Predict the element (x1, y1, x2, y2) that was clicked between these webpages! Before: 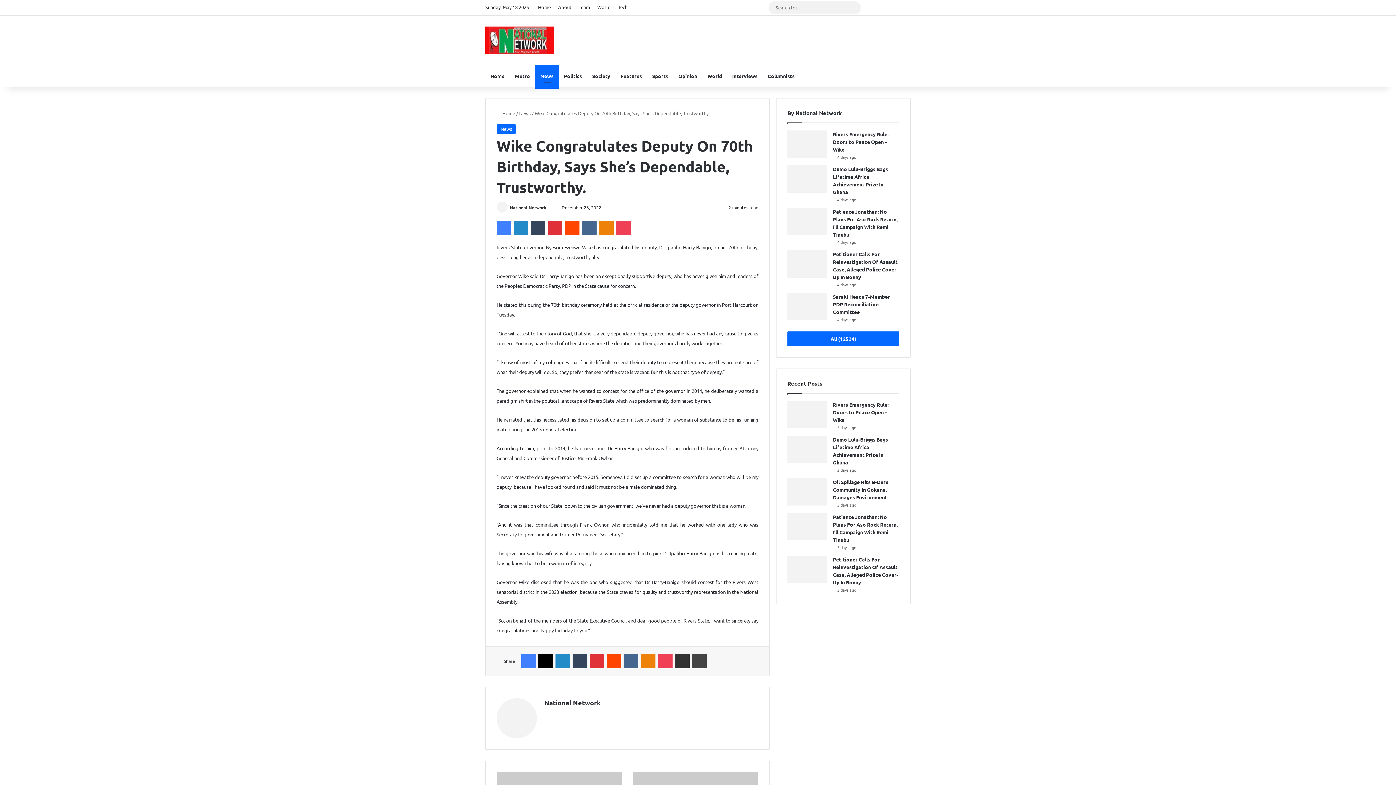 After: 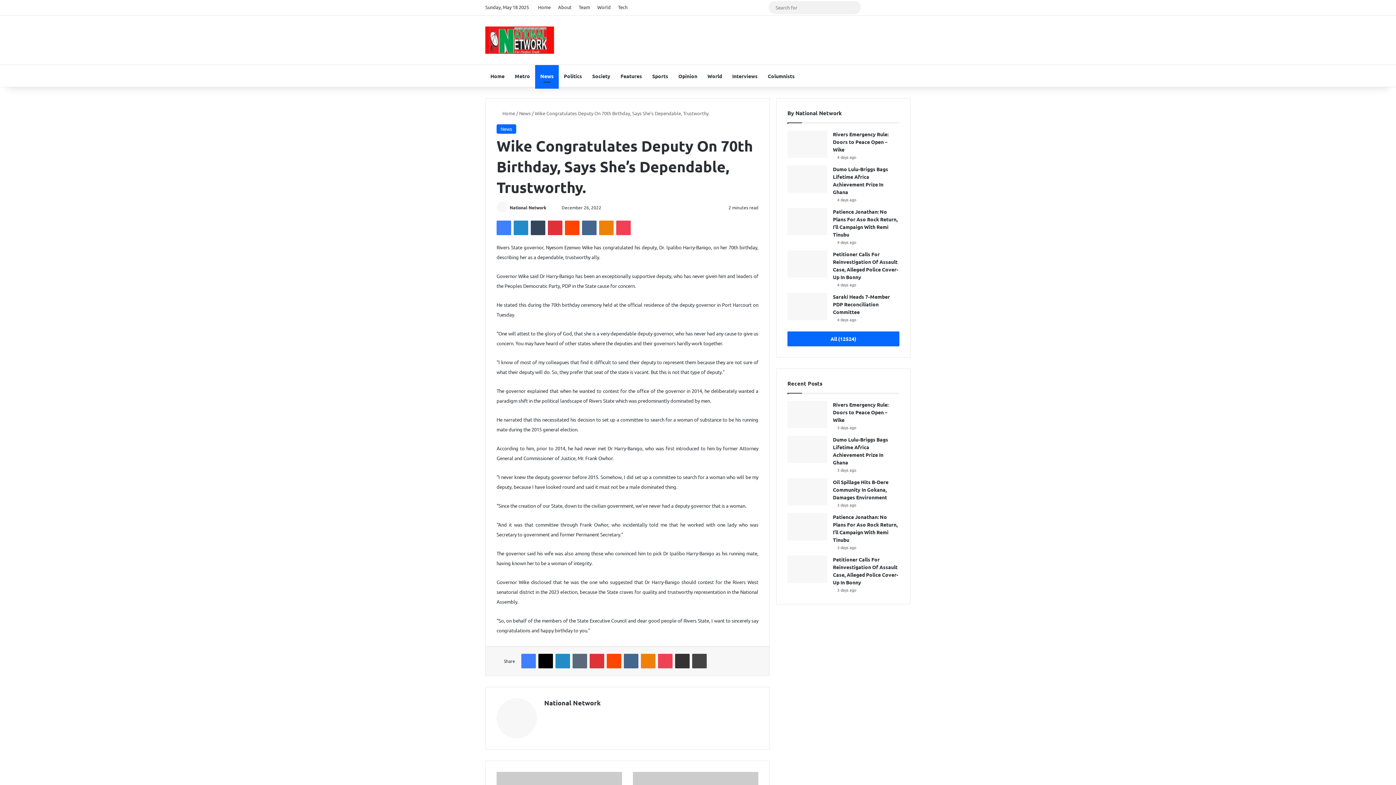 Action: bbox: (572, 654, 587, 668) label: Tumblr